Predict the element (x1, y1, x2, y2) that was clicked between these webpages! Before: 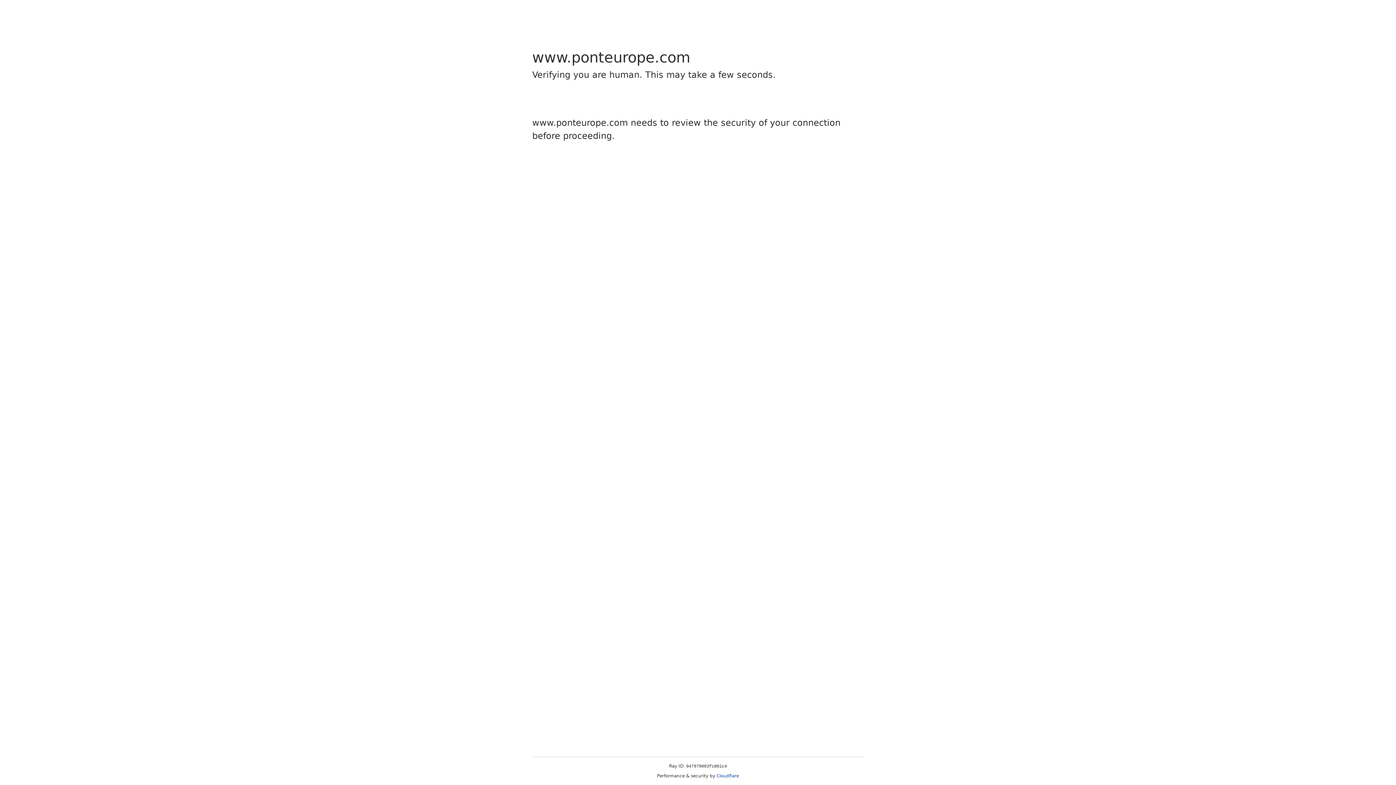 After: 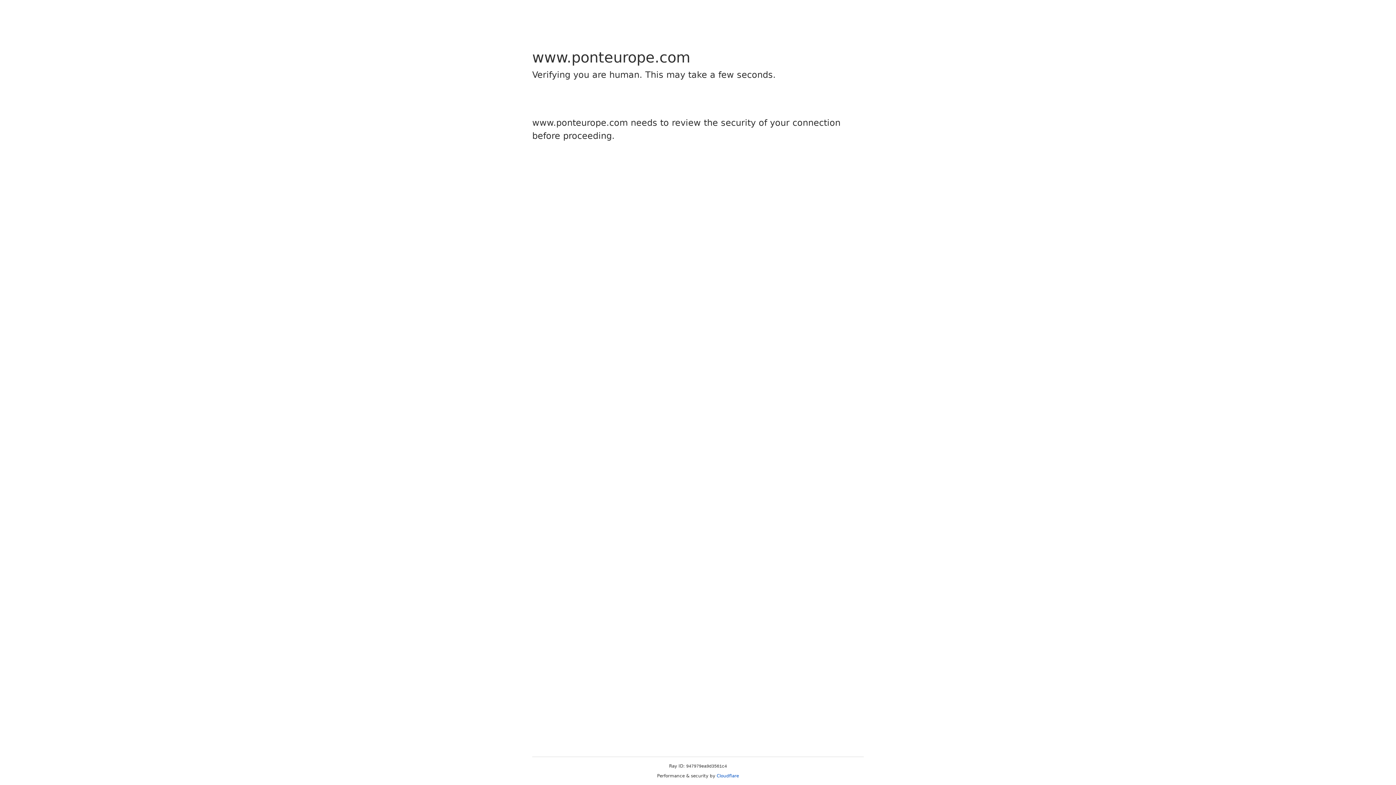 Action: bbox: (716, 773, 739, 778) label: Cloudflare